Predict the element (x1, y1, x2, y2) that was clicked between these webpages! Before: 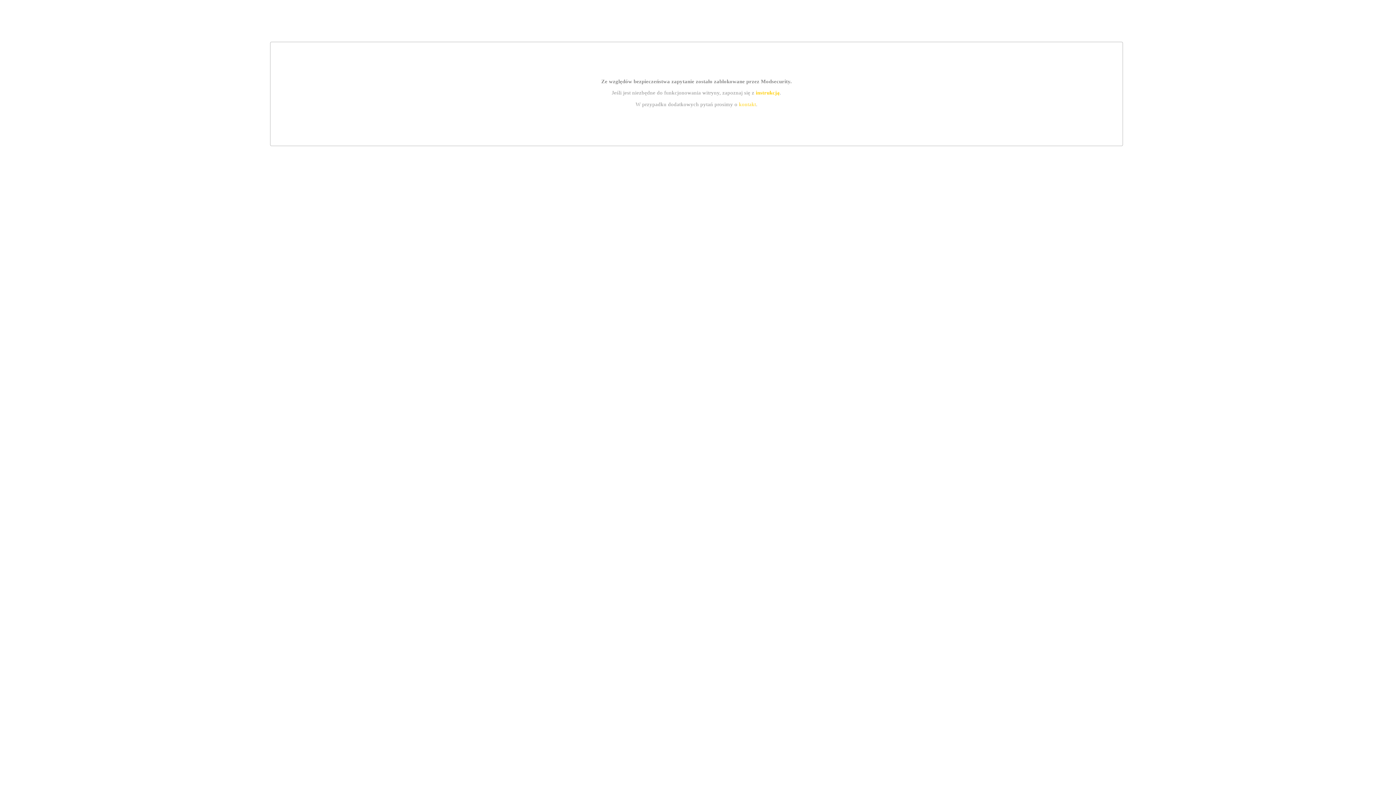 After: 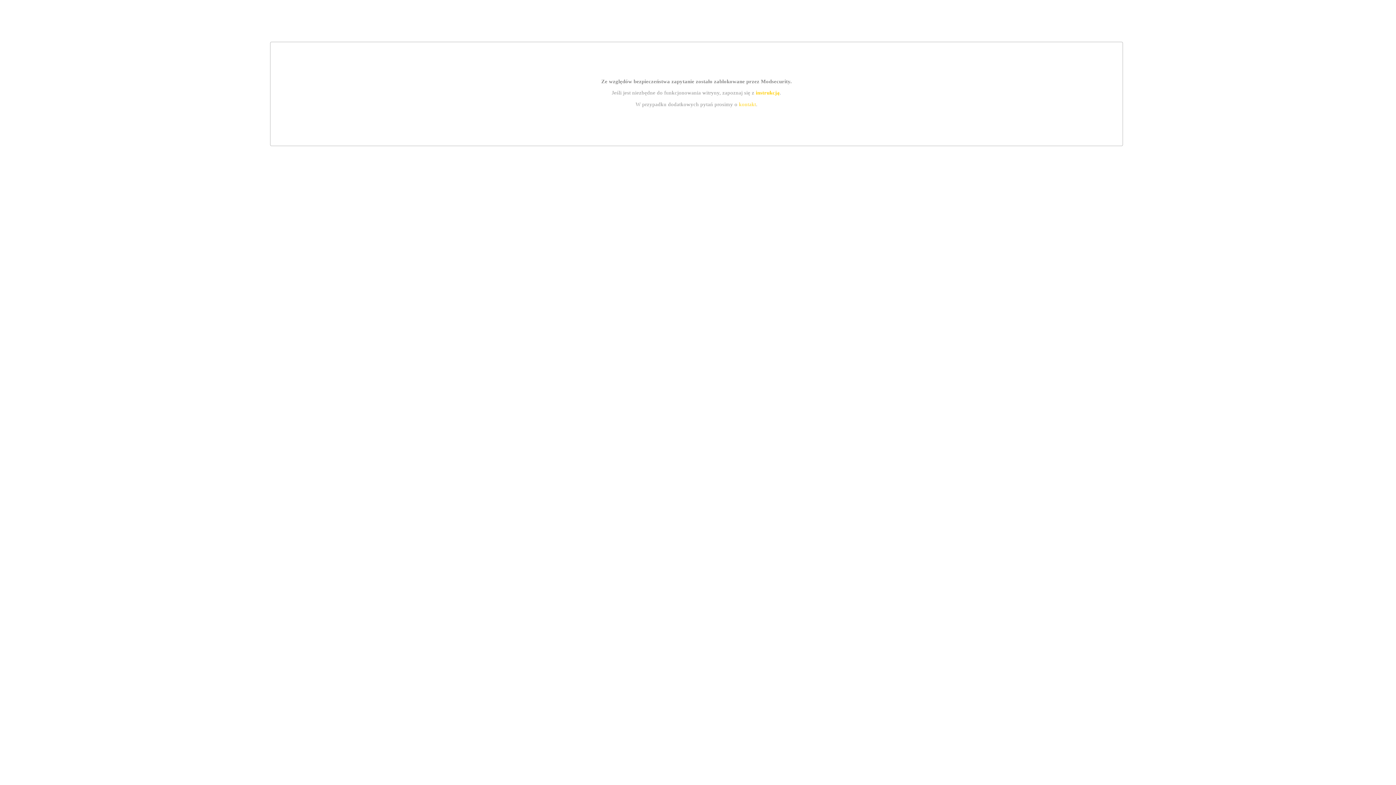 Action: bbox: (739, 101, 756, 107) label: kontakt